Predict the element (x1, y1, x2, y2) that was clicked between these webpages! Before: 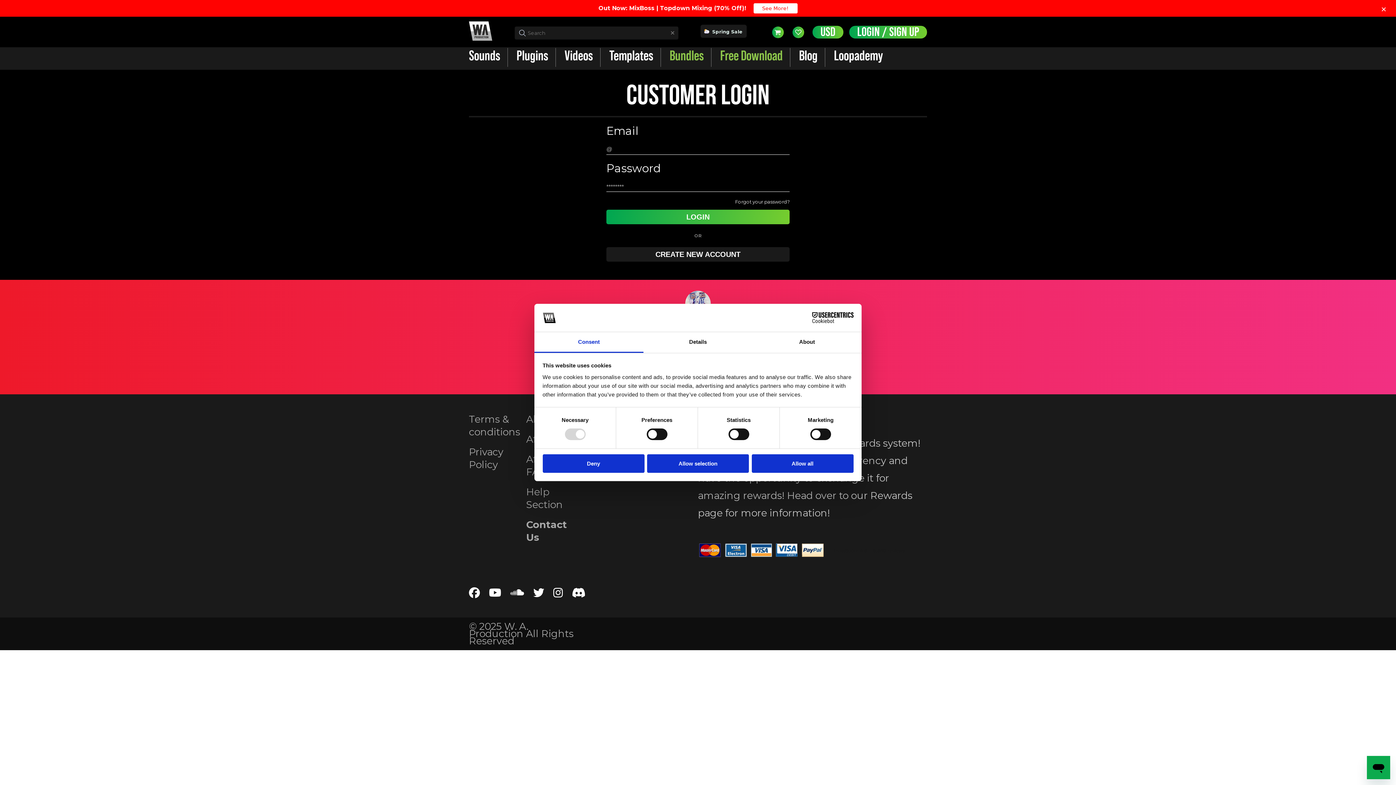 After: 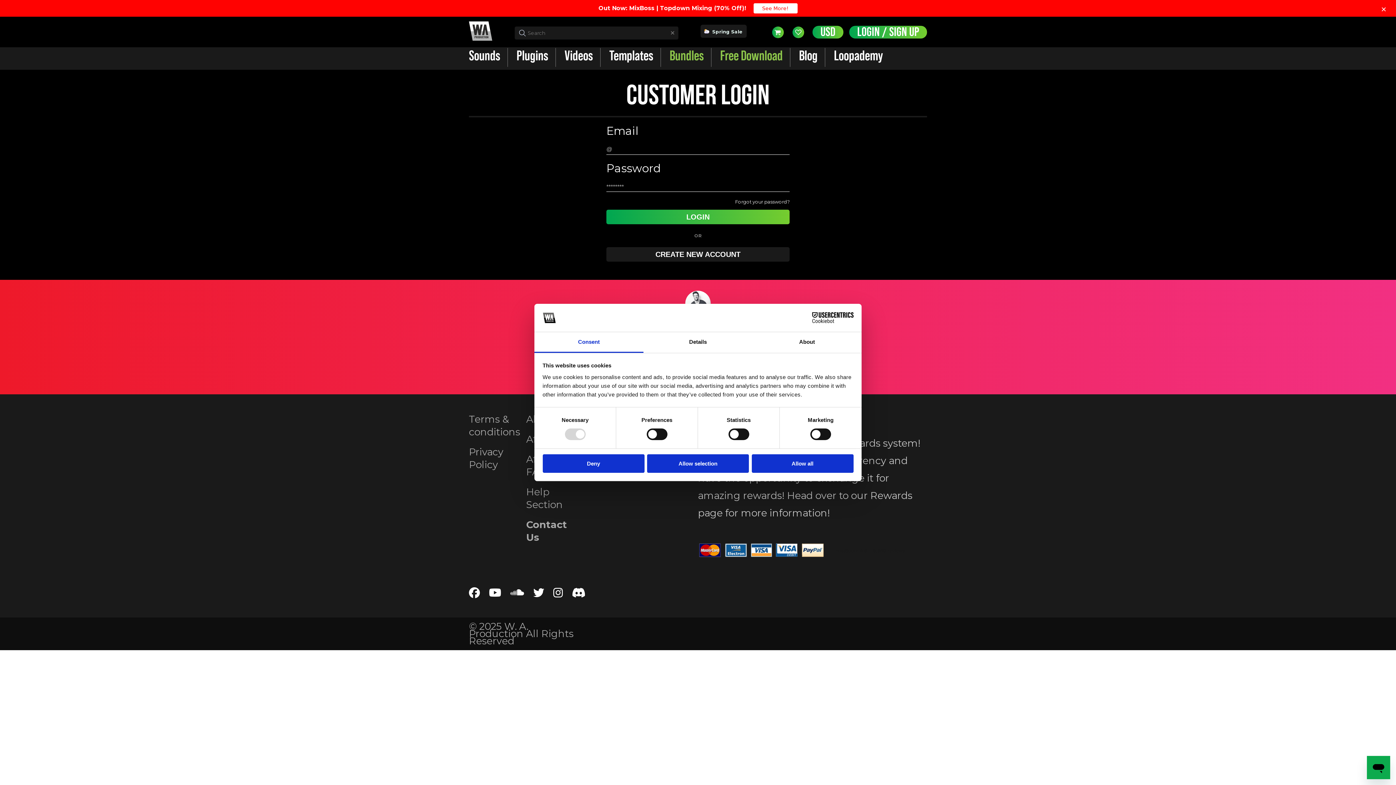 Action: bbox: (533, 569, 544, 583)